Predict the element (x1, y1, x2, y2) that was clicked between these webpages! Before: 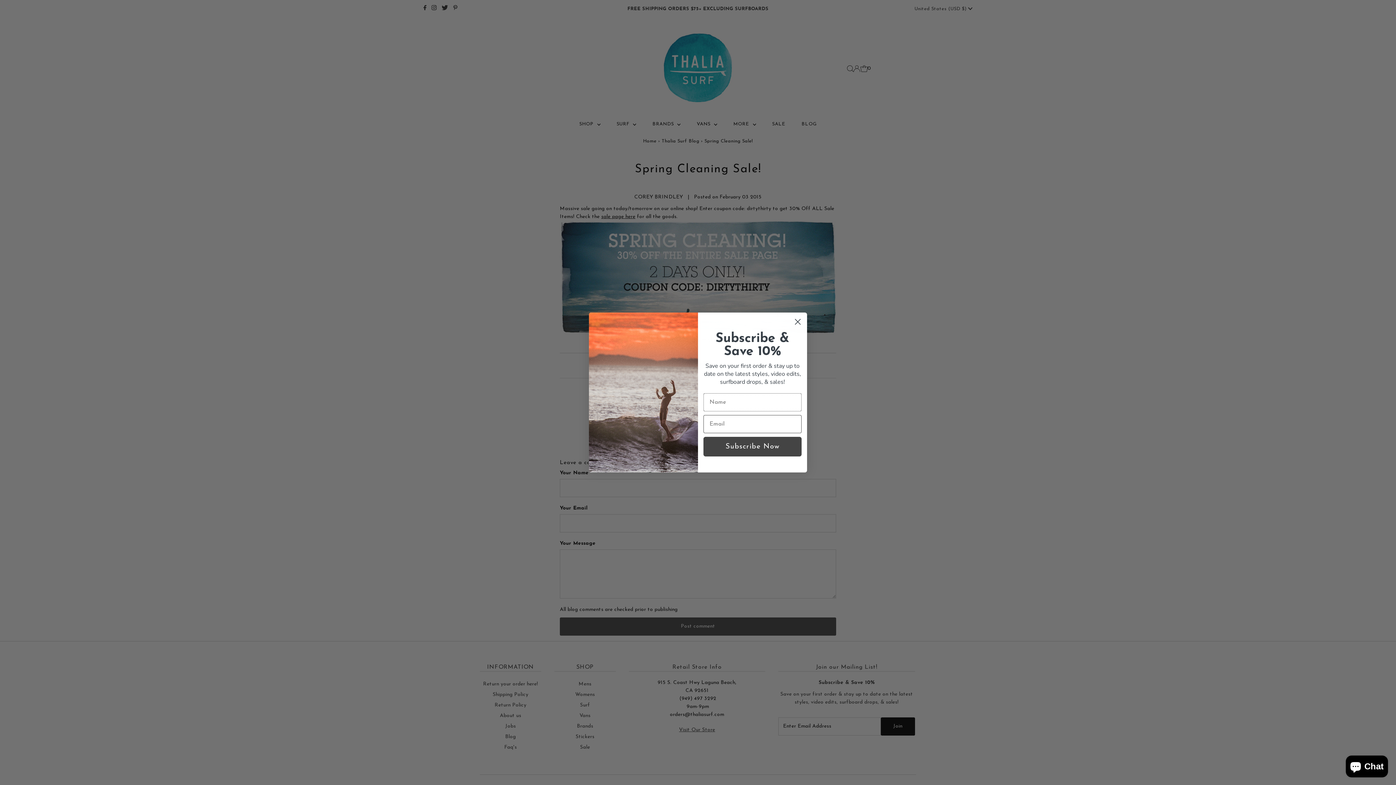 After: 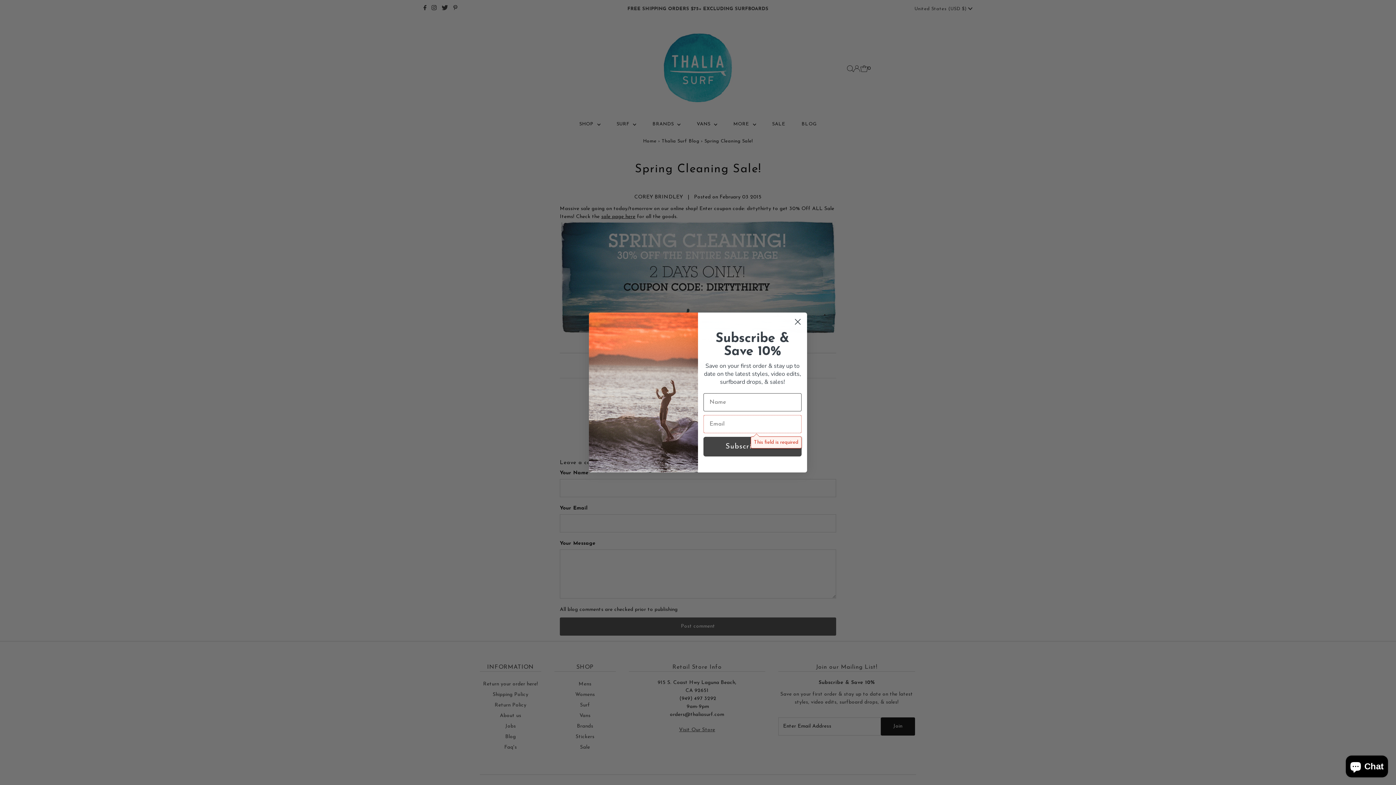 Action: bbox: (703, 437, 801, 456) label: Subscribe Now